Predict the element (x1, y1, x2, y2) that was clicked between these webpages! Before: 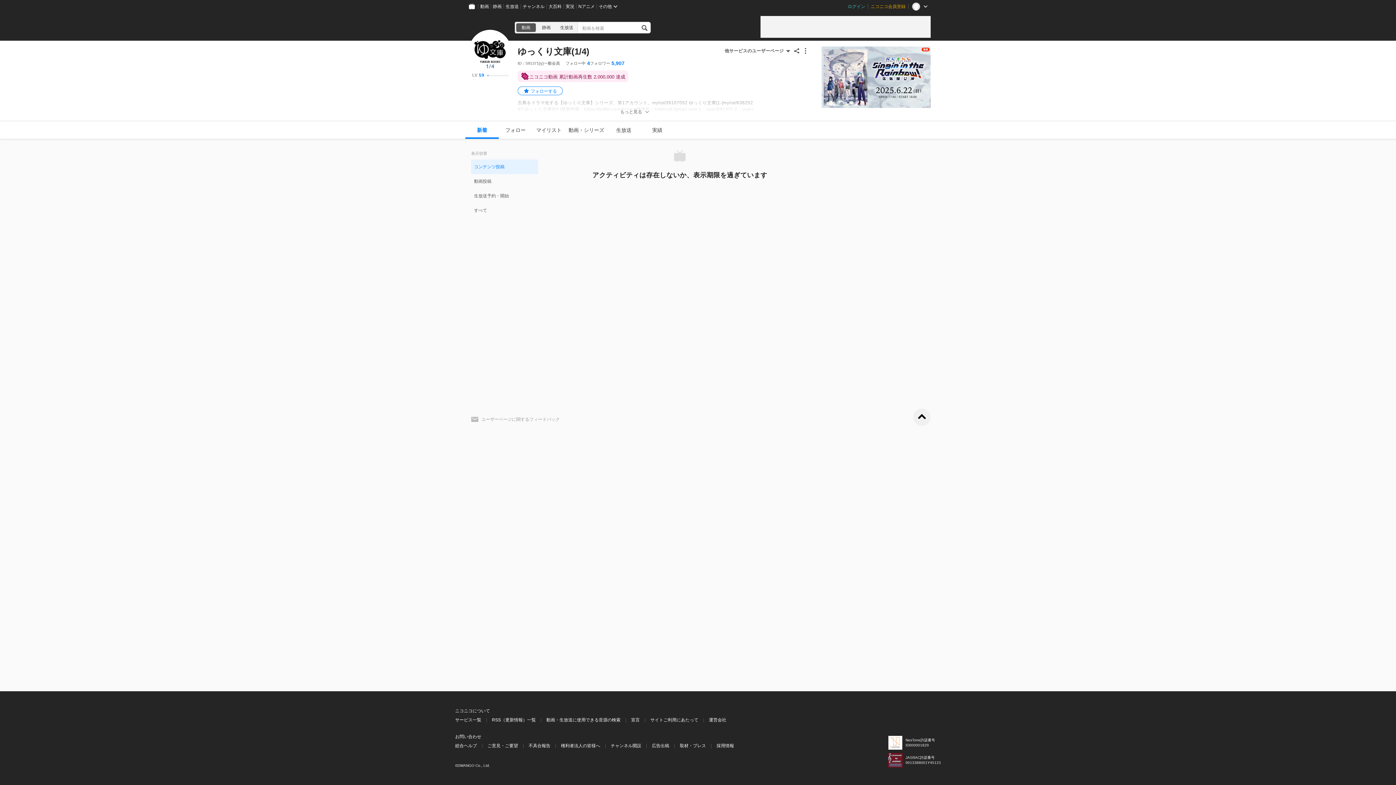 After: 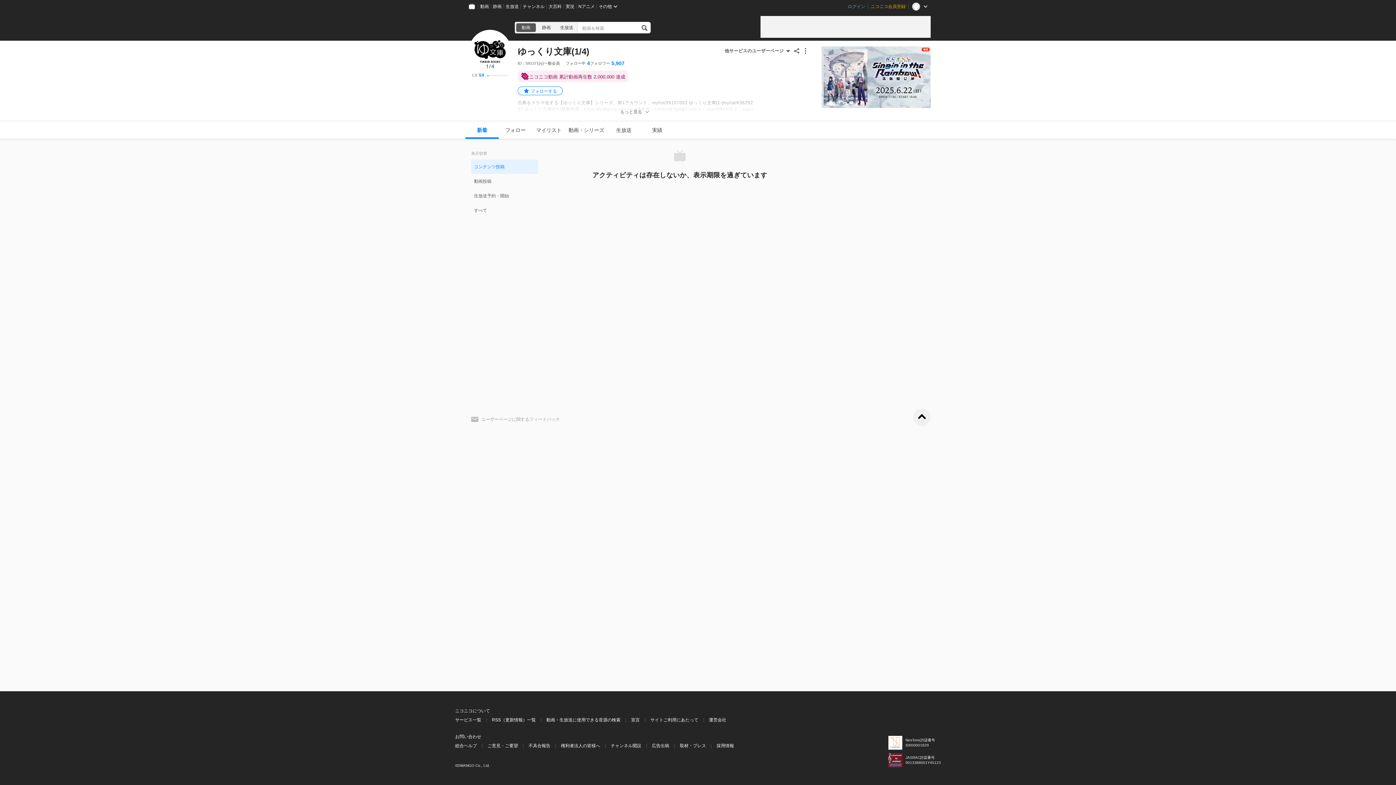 Action: label: LV 59 bbox: (472, 72, 508, 78)